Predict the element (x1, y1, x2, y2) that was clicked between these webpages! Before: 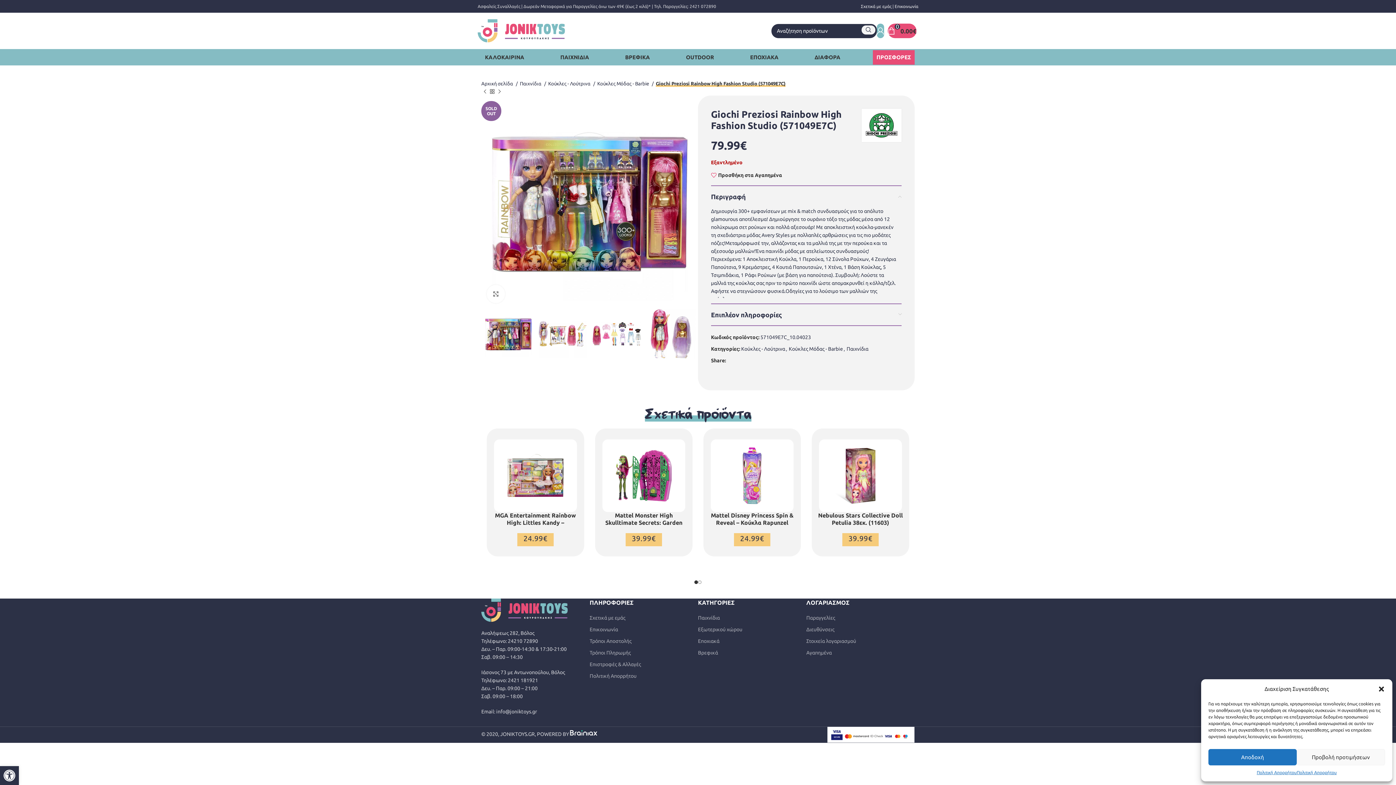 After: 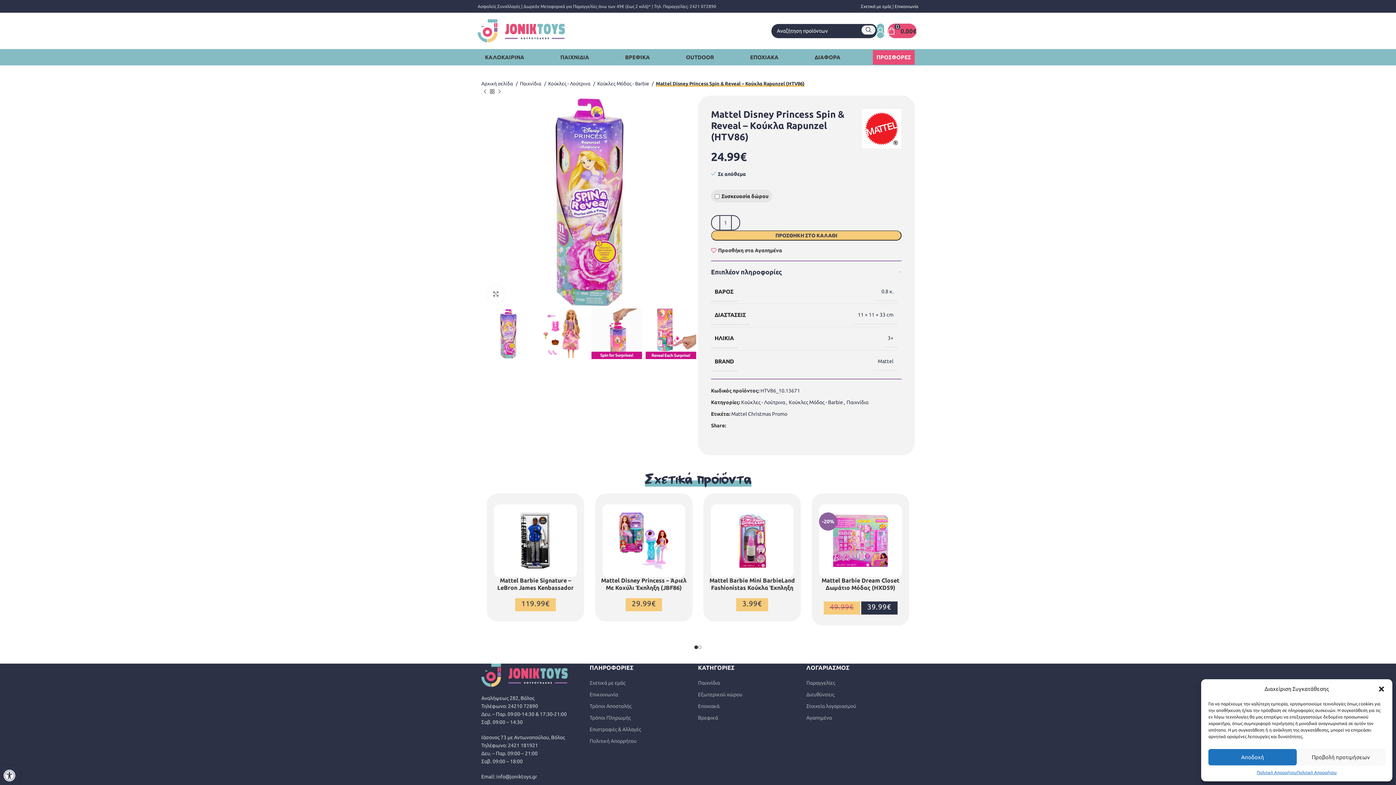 Action: bbox: (710, 439, 793, 512) label: Product image